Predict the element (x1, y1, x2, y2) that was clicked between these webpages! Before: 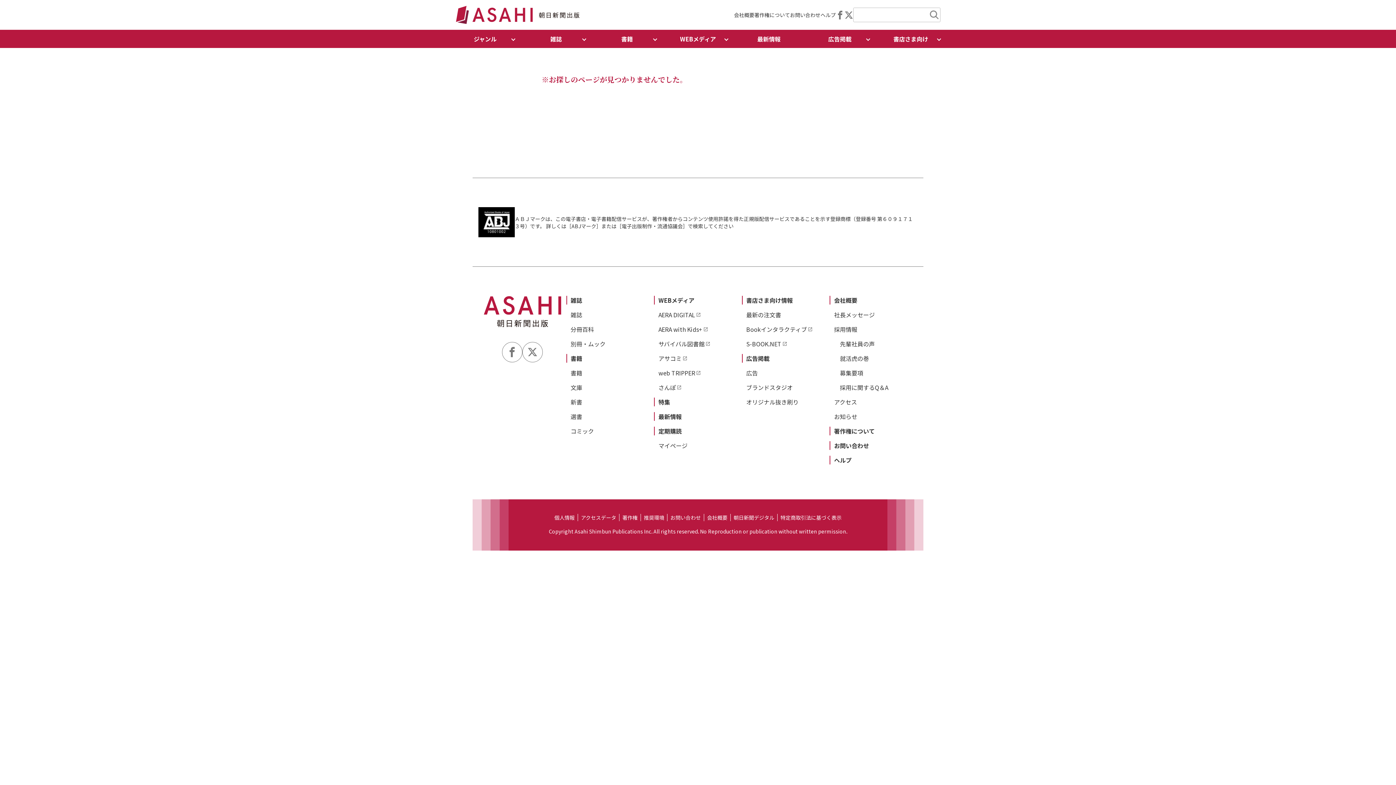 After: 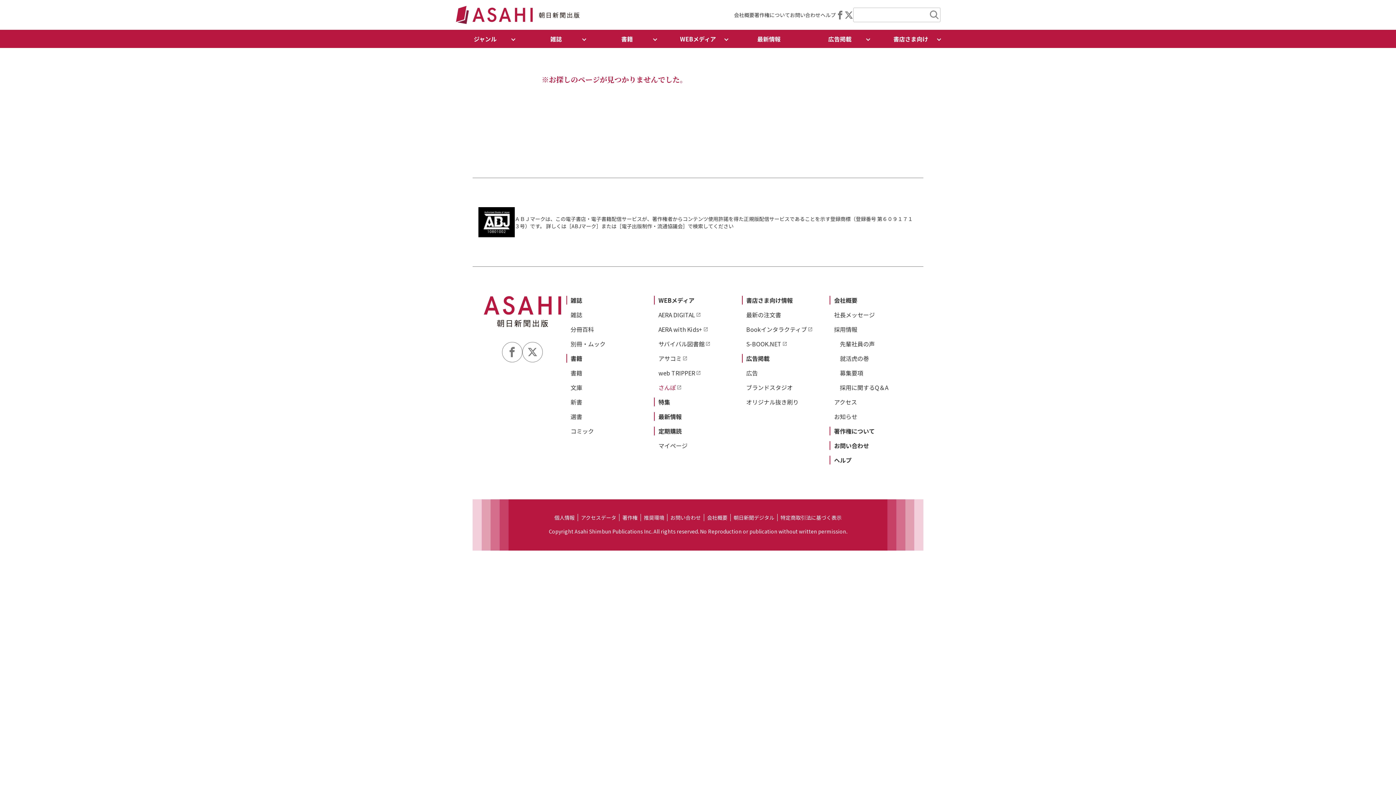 Action: label: さんぽ bbox: (658, 383, 681, 392)